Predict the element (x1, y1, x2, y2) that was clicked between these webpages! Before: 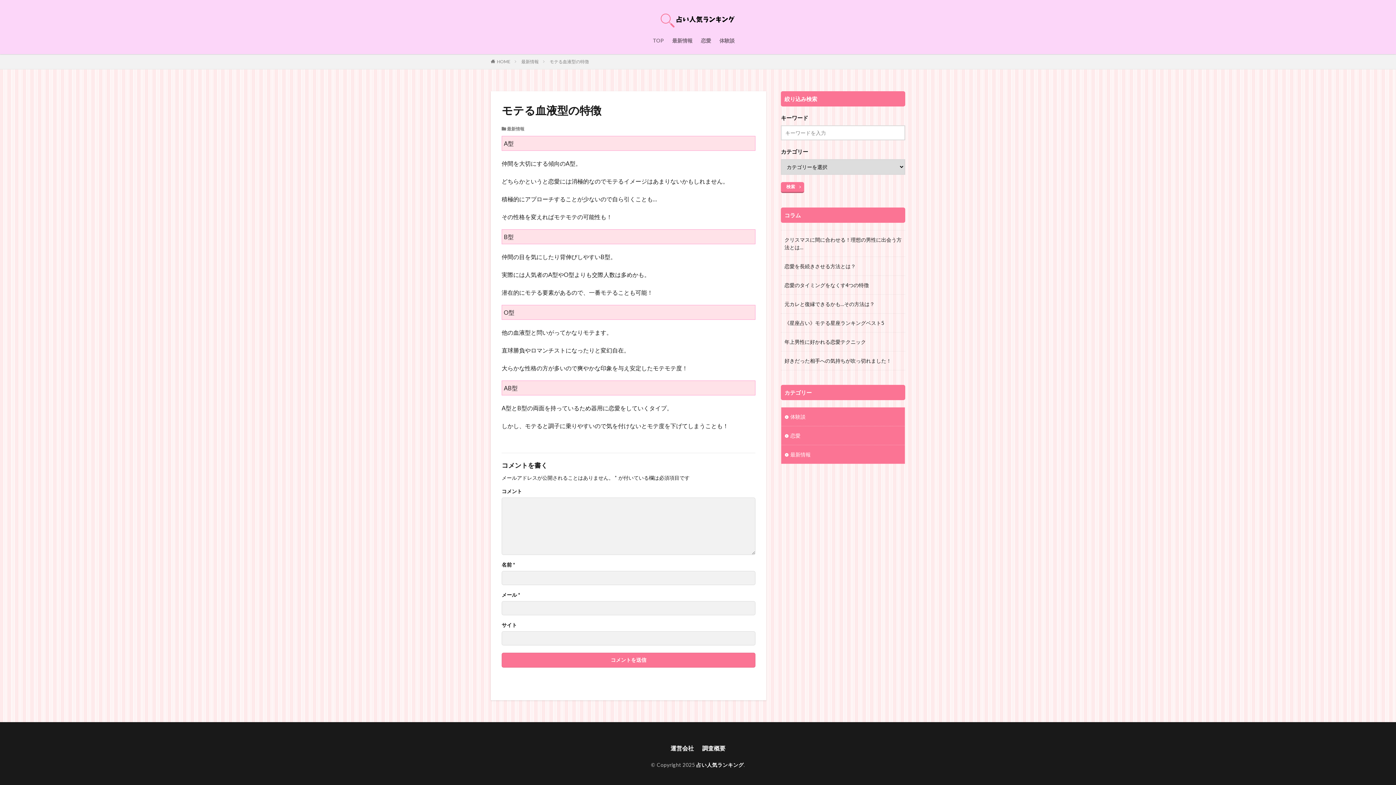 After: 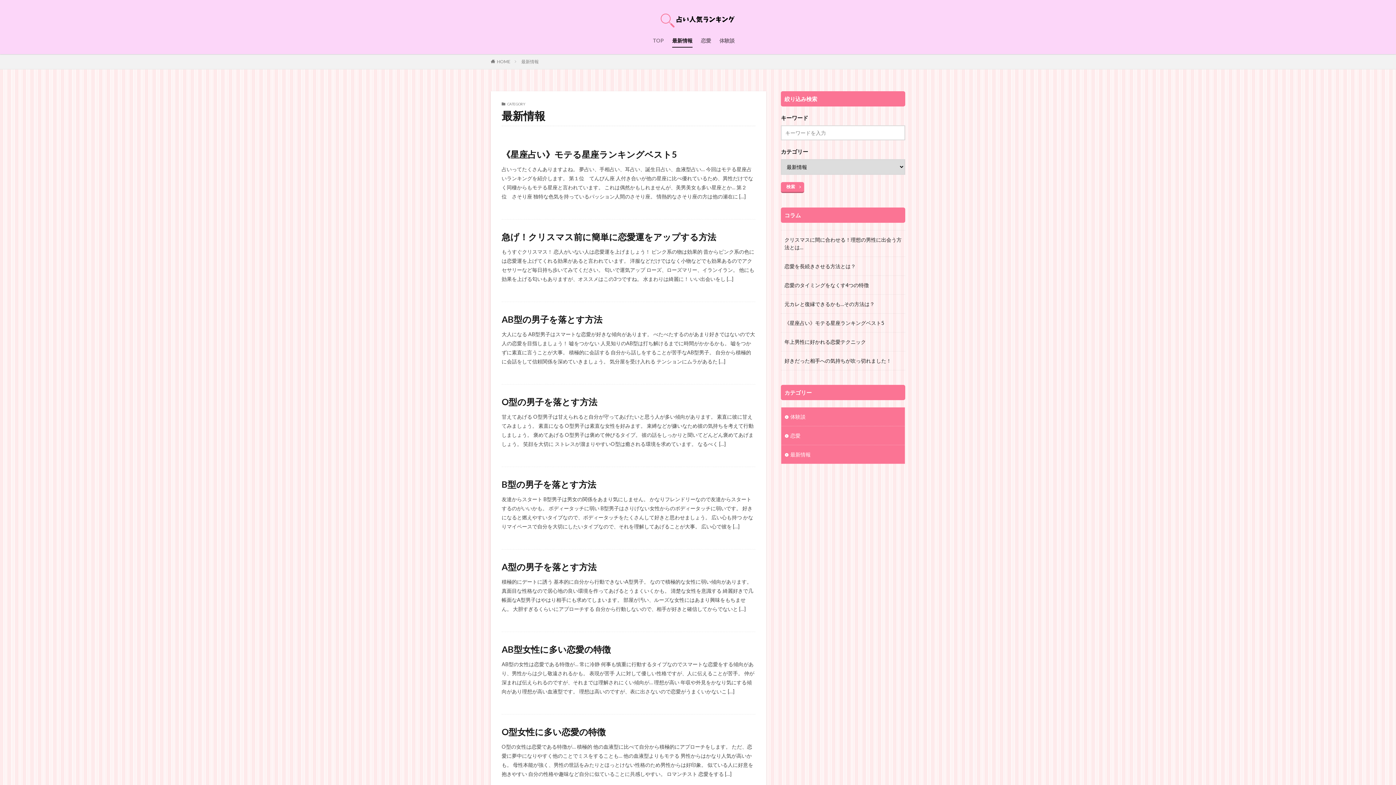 Action: label: 最新情報 bbox: (781, 445, 905, 464)